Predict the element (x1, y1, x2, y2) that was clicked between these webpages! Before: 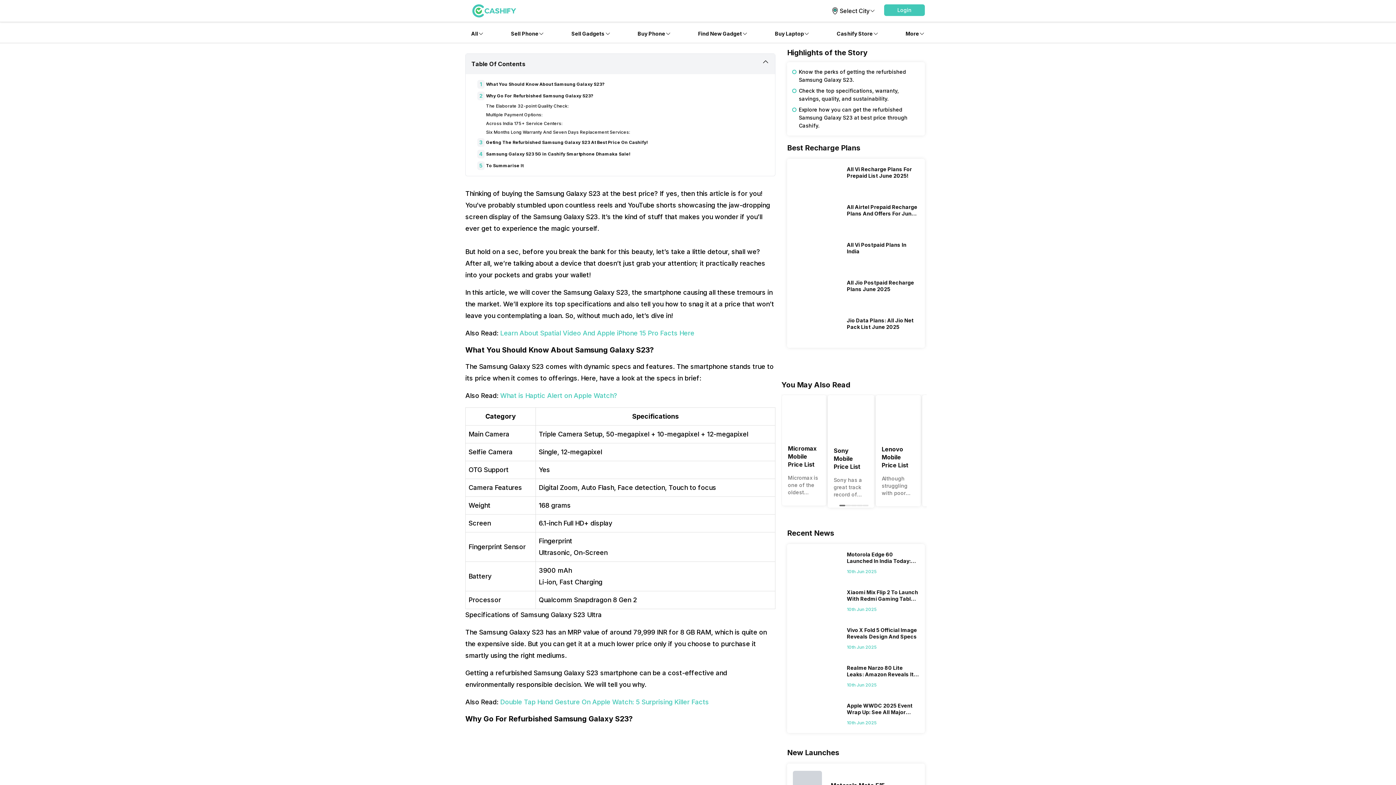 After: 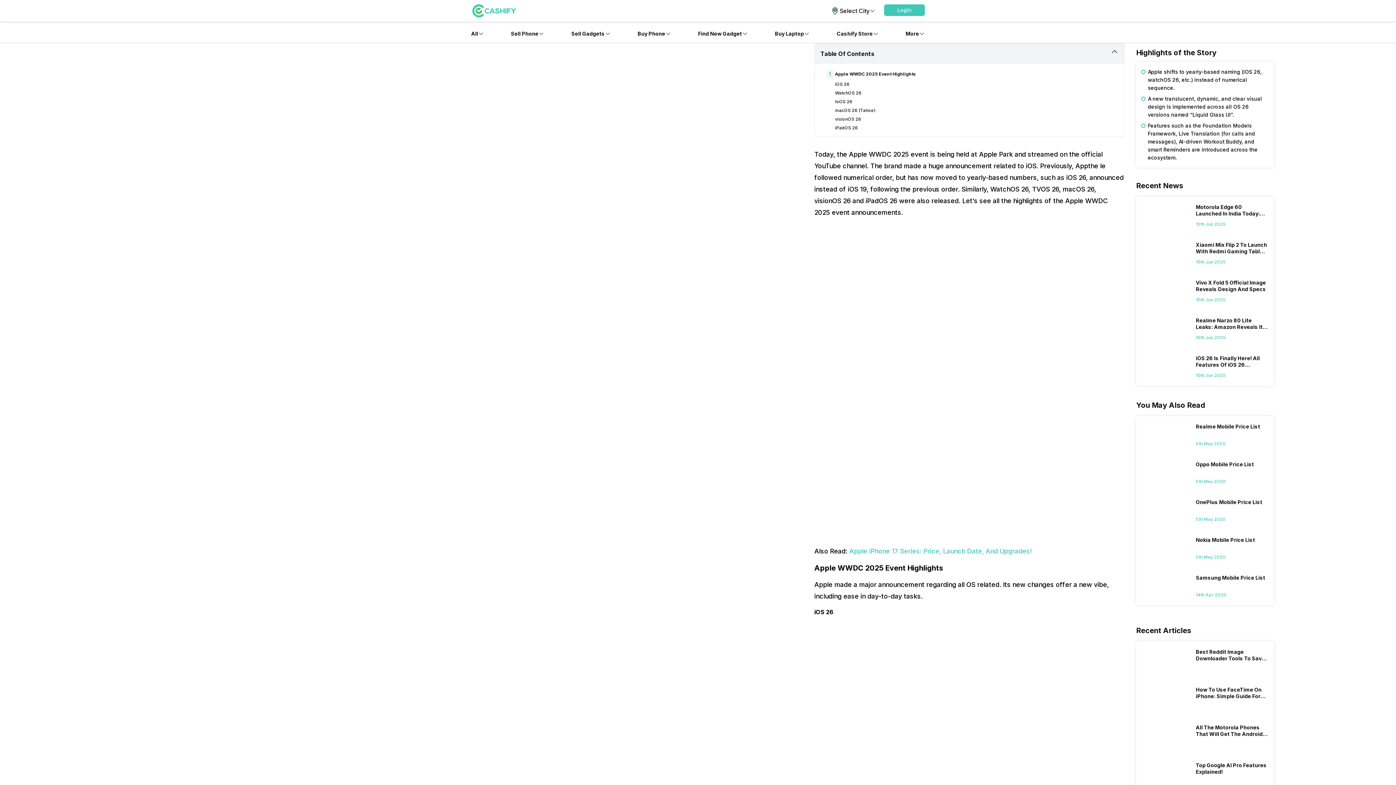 Action: label: Apple WWDC 2025 Event Wrap Up: See All Major Announcements bbox: (847, 702, 919, 718)